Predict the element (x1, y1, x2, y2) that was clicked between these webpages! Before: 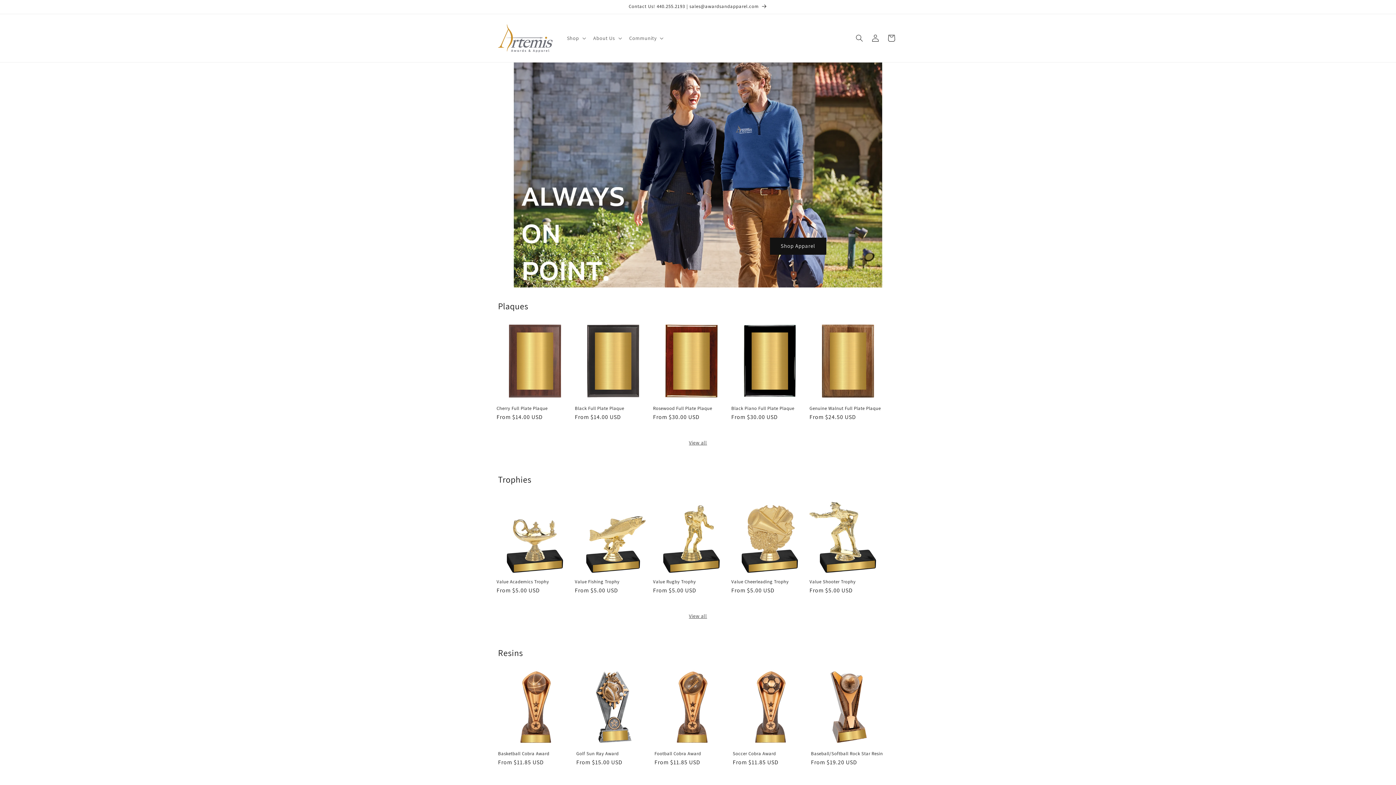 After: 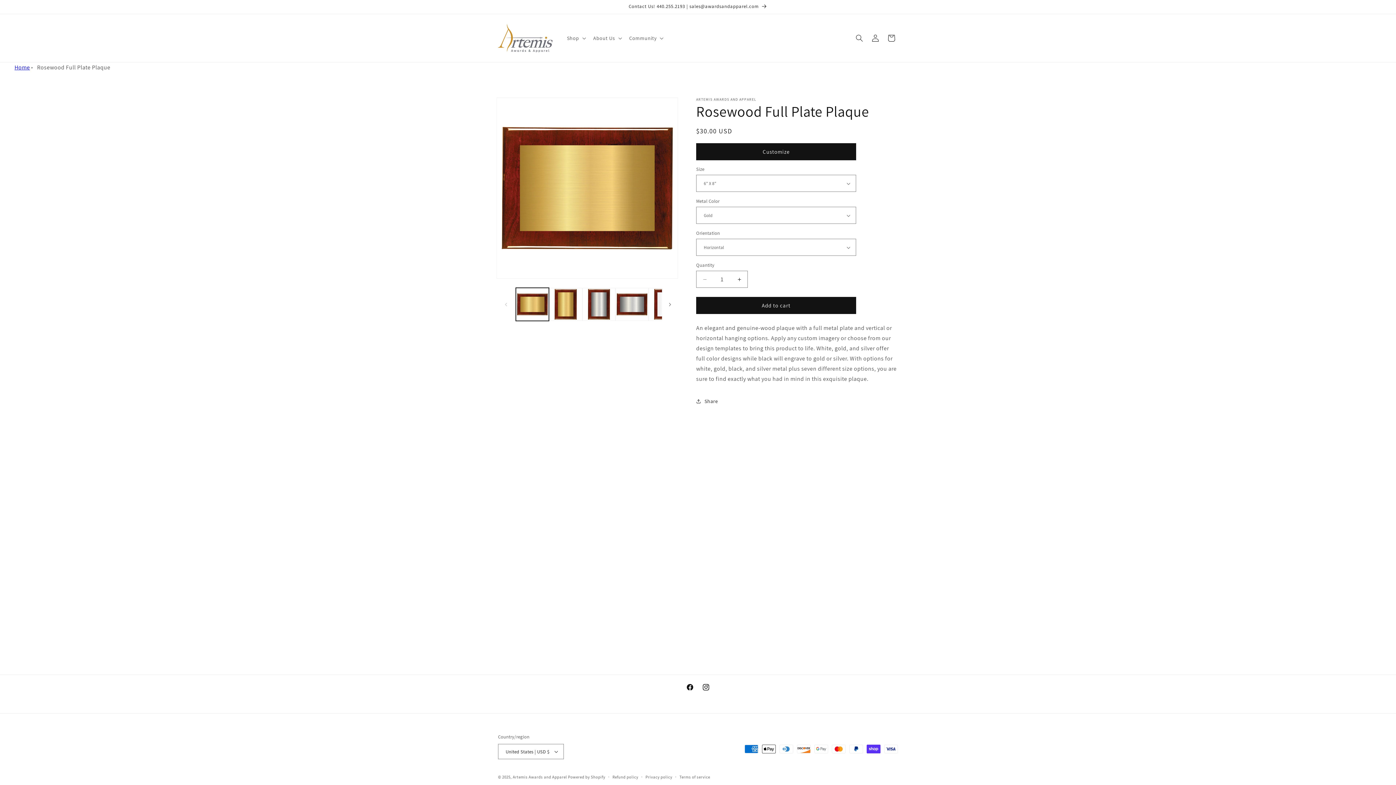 Action: label: Rosewood Full Plate Plaque bbox: (653, 405, 730, 411)